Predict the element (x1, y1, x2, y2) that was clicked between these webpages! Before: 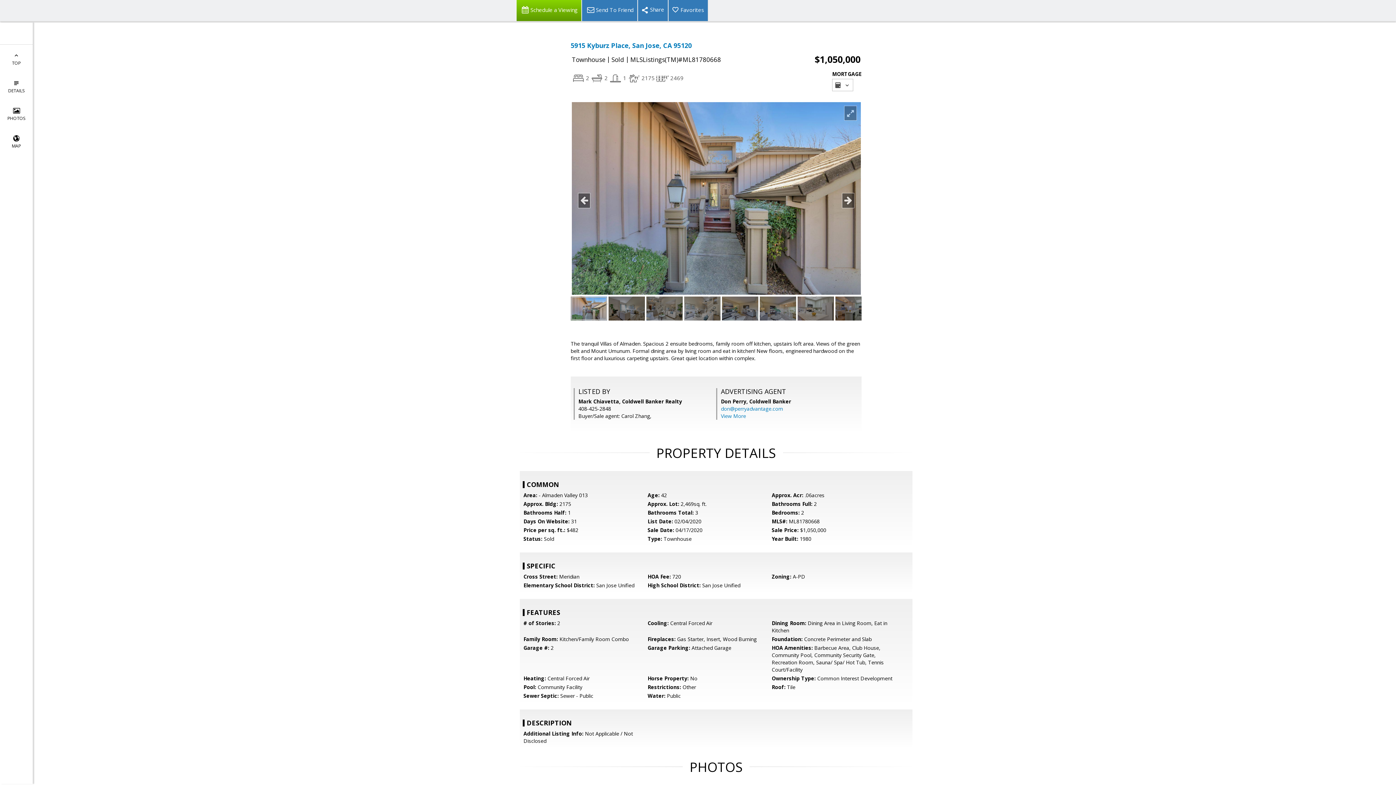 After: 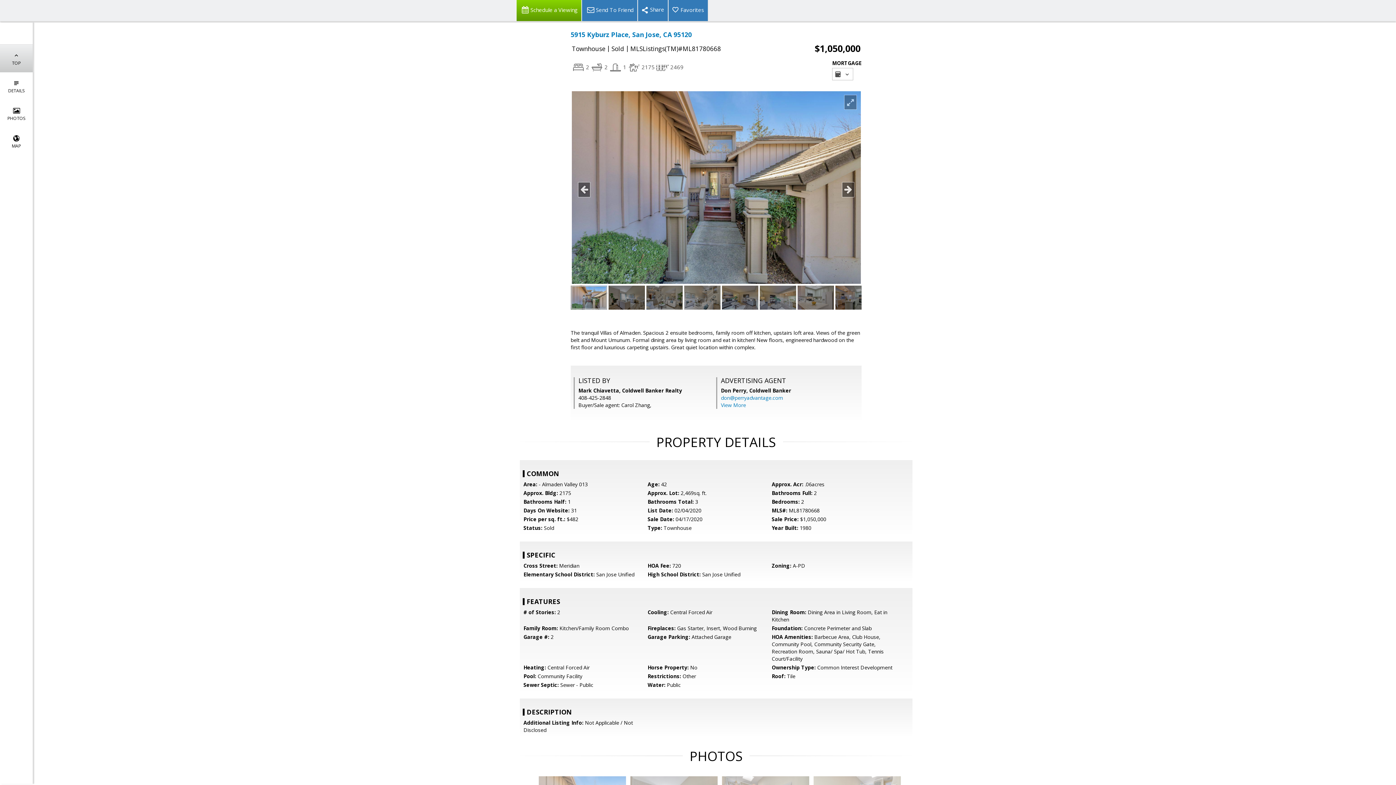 Action: label: 
TOP bbox: (0, 44, 32, 72)